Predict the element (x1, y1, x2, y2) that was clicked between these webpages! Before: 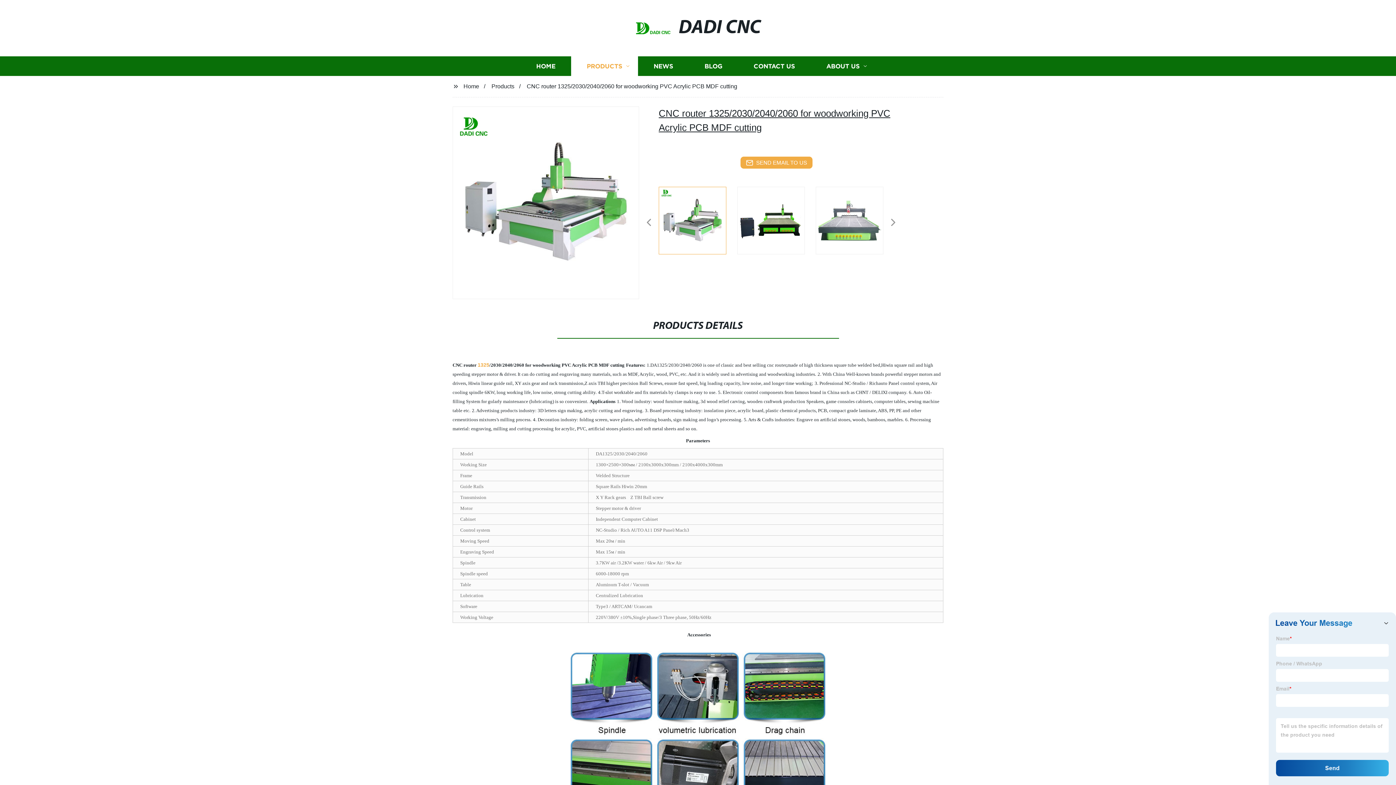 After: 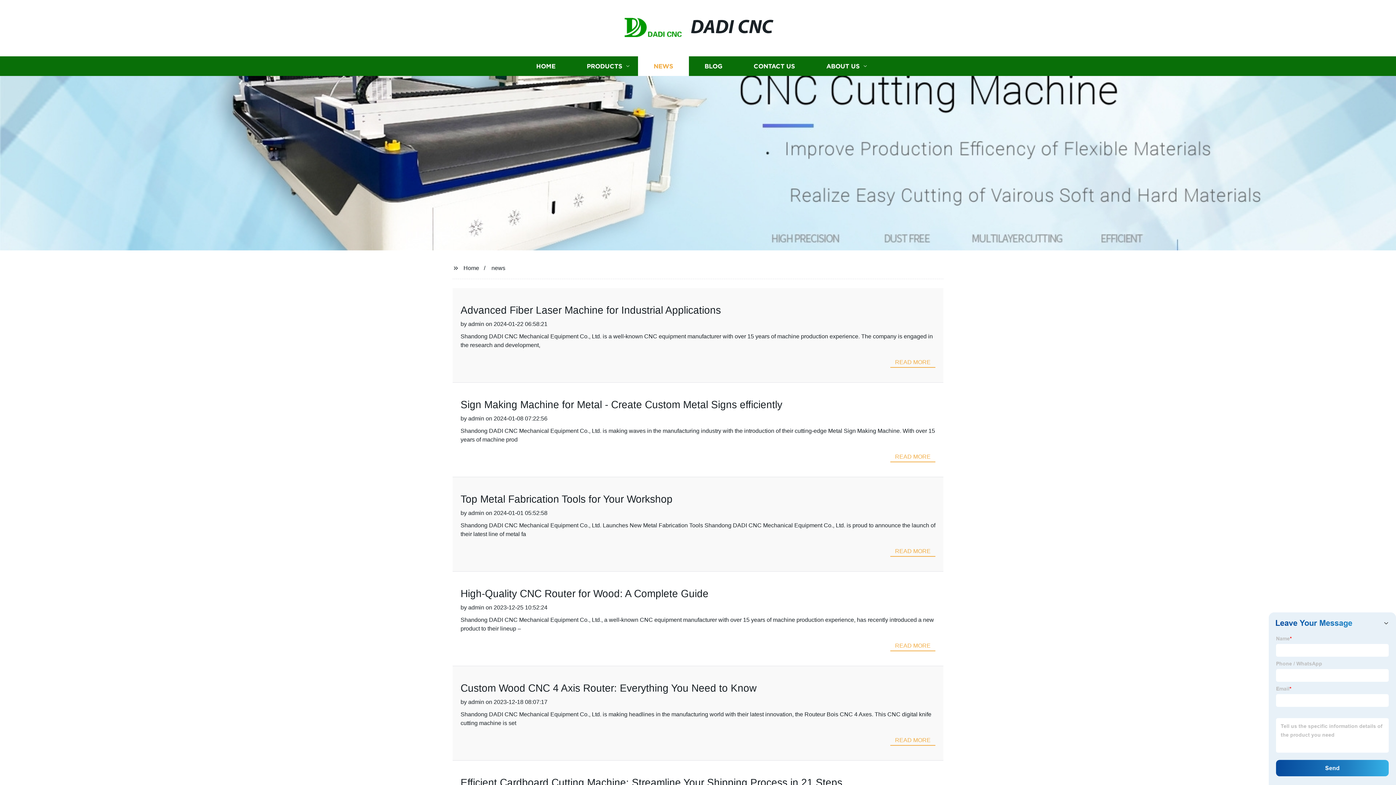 Action: bbox: (638, 56, 689, 76) label: NEWS